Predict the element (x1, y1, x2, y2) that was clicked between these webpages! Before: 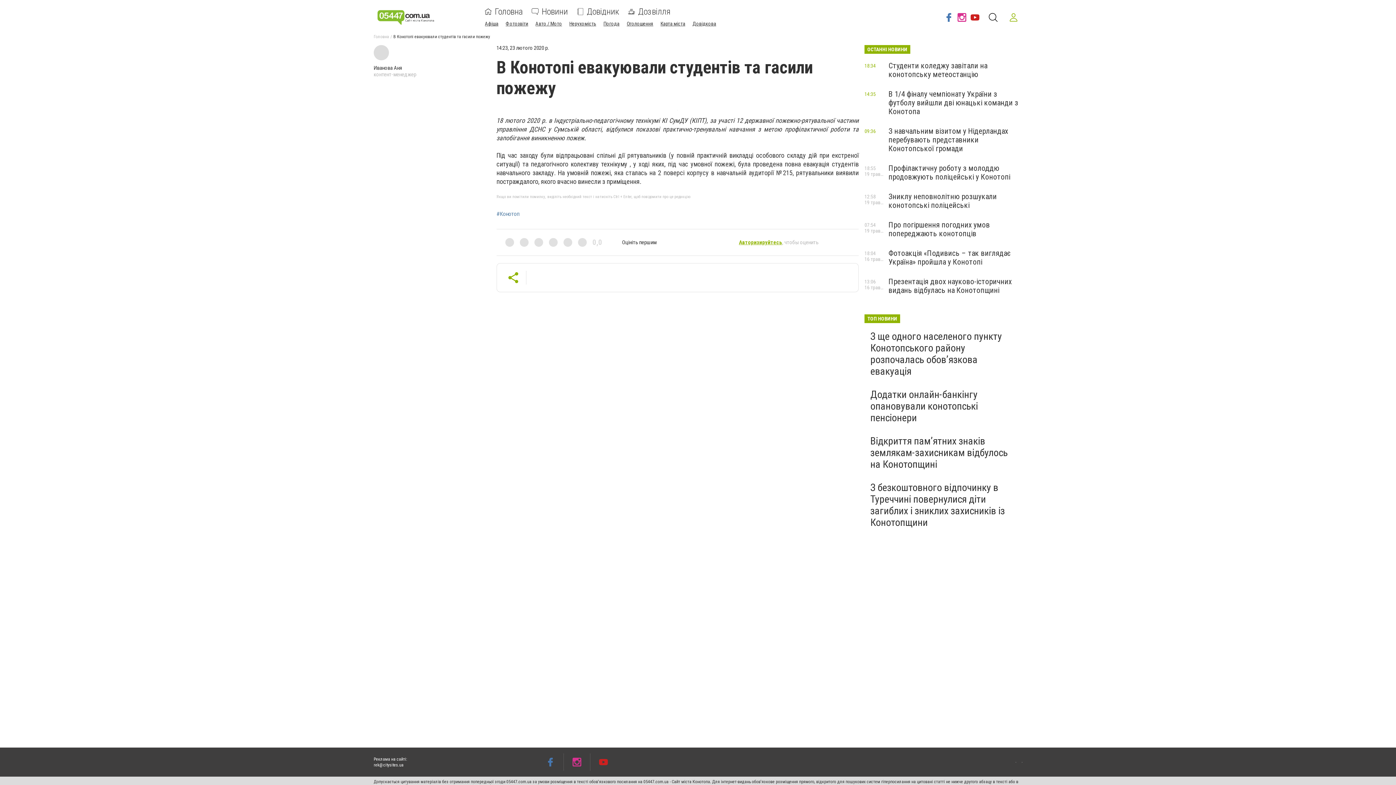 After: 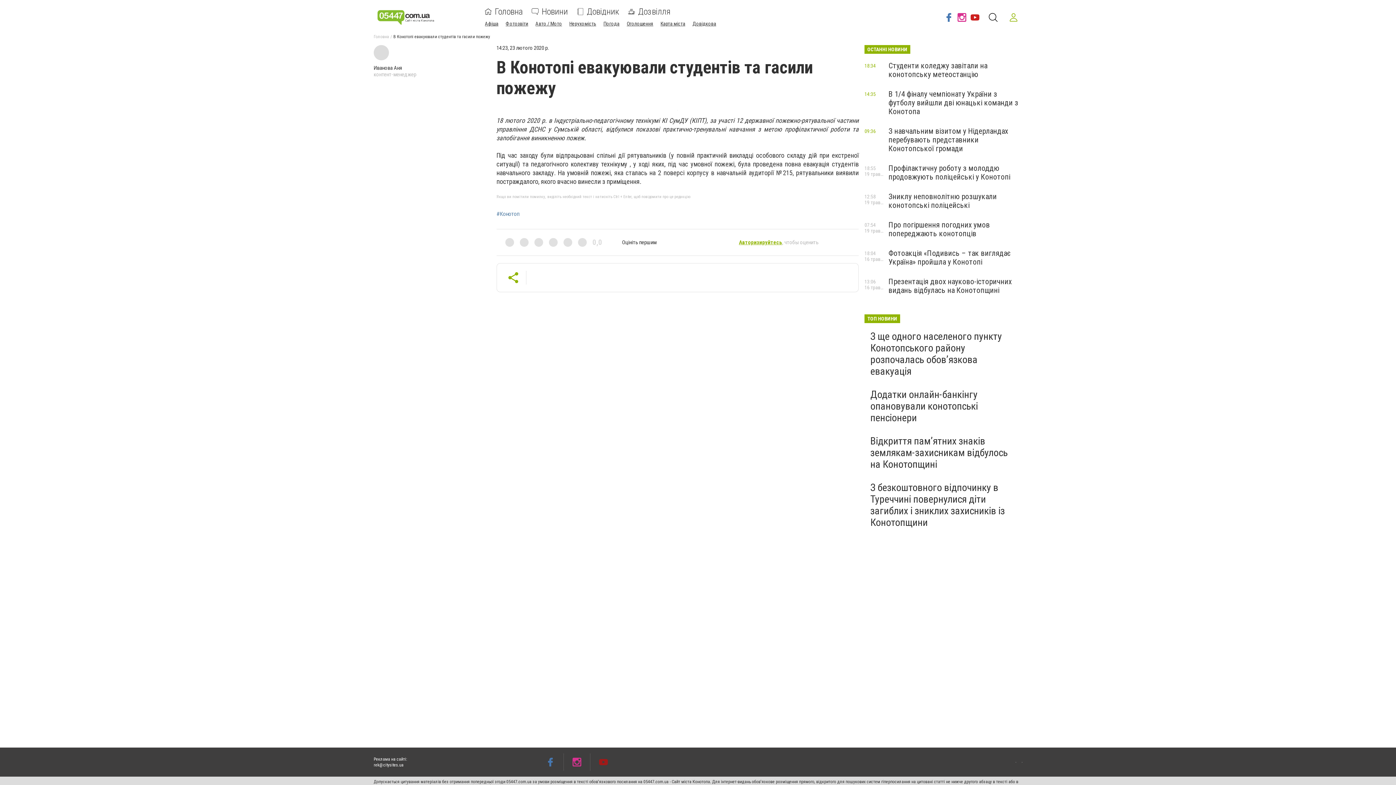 Action: bbox: (590, 753, 616, 771)